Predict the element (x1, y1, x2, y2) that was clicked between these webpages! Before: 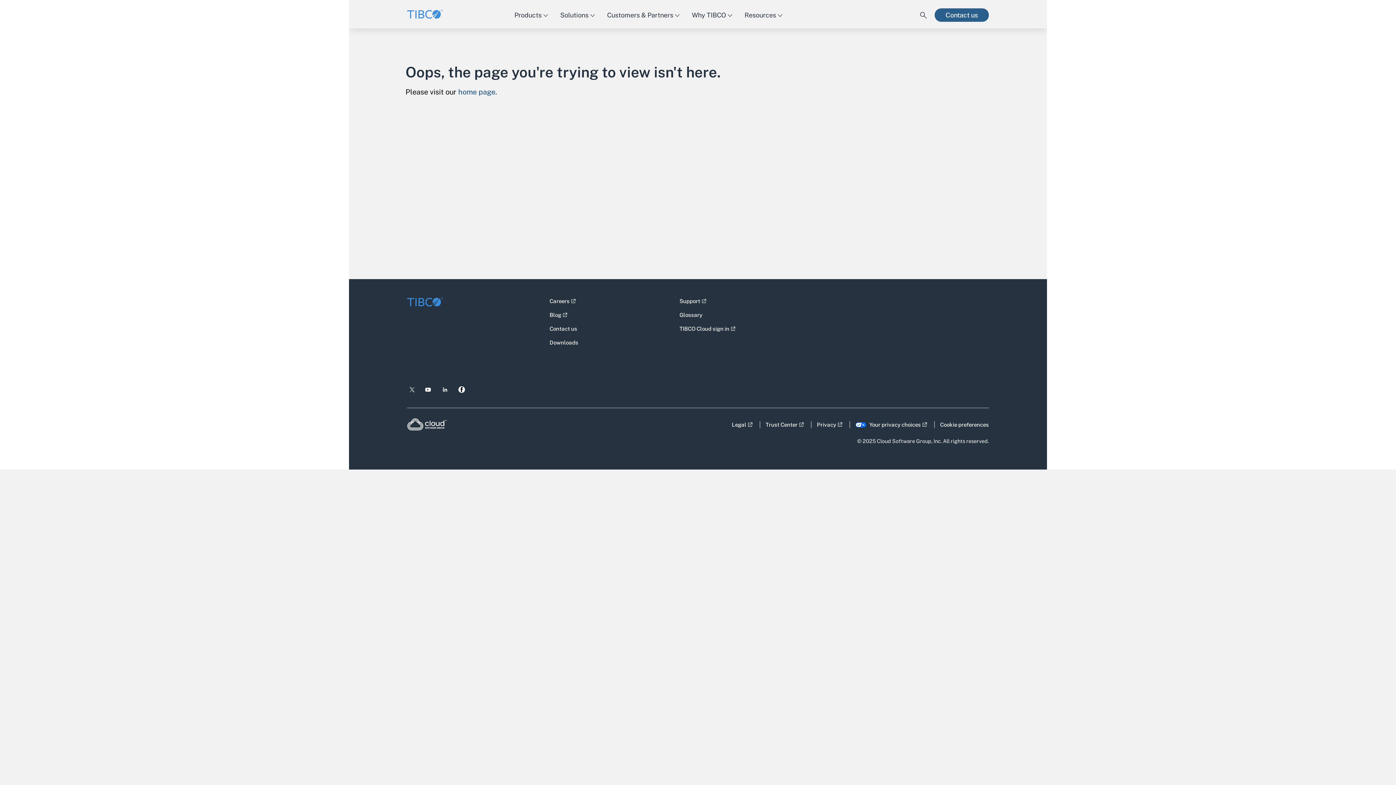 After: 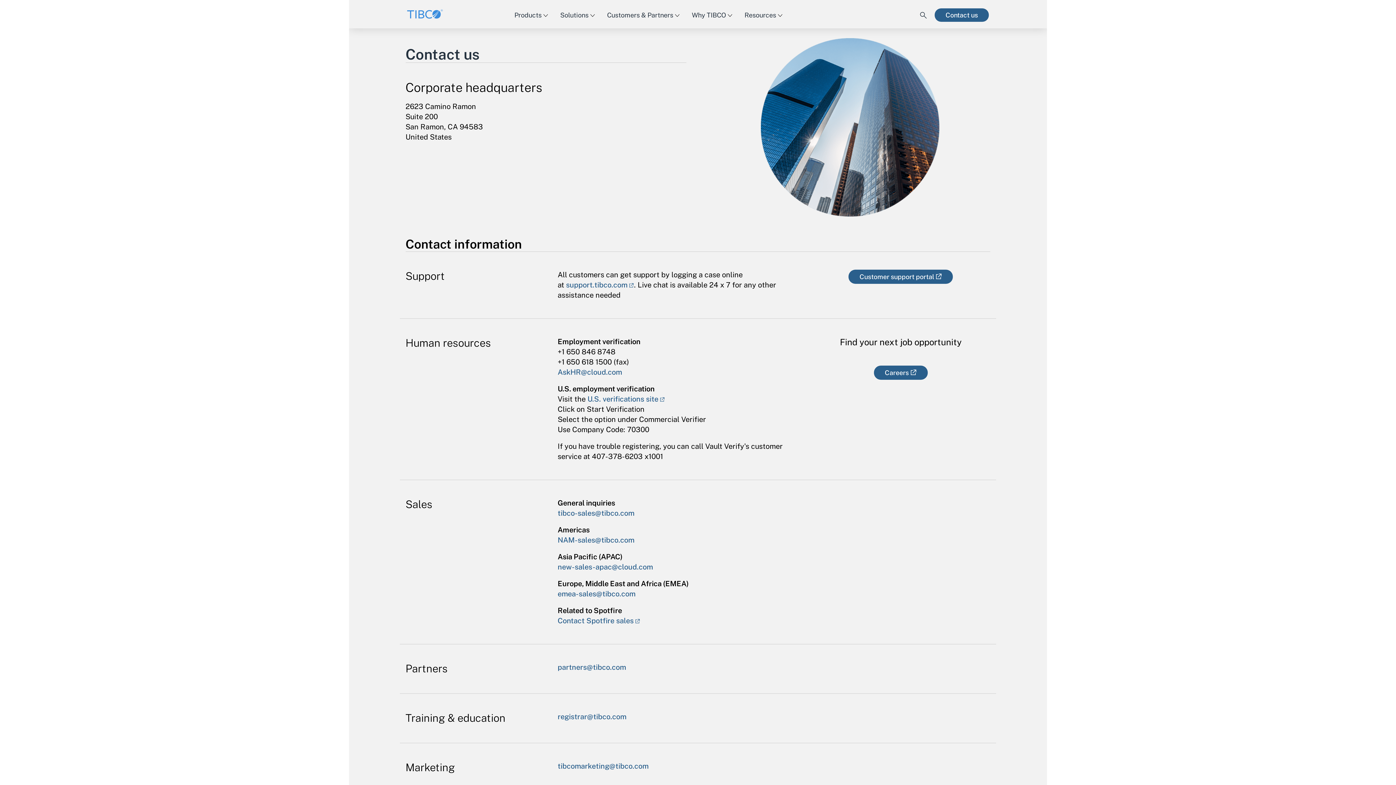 Action: label: Contact us bbox: (549, 322, 577, 331)